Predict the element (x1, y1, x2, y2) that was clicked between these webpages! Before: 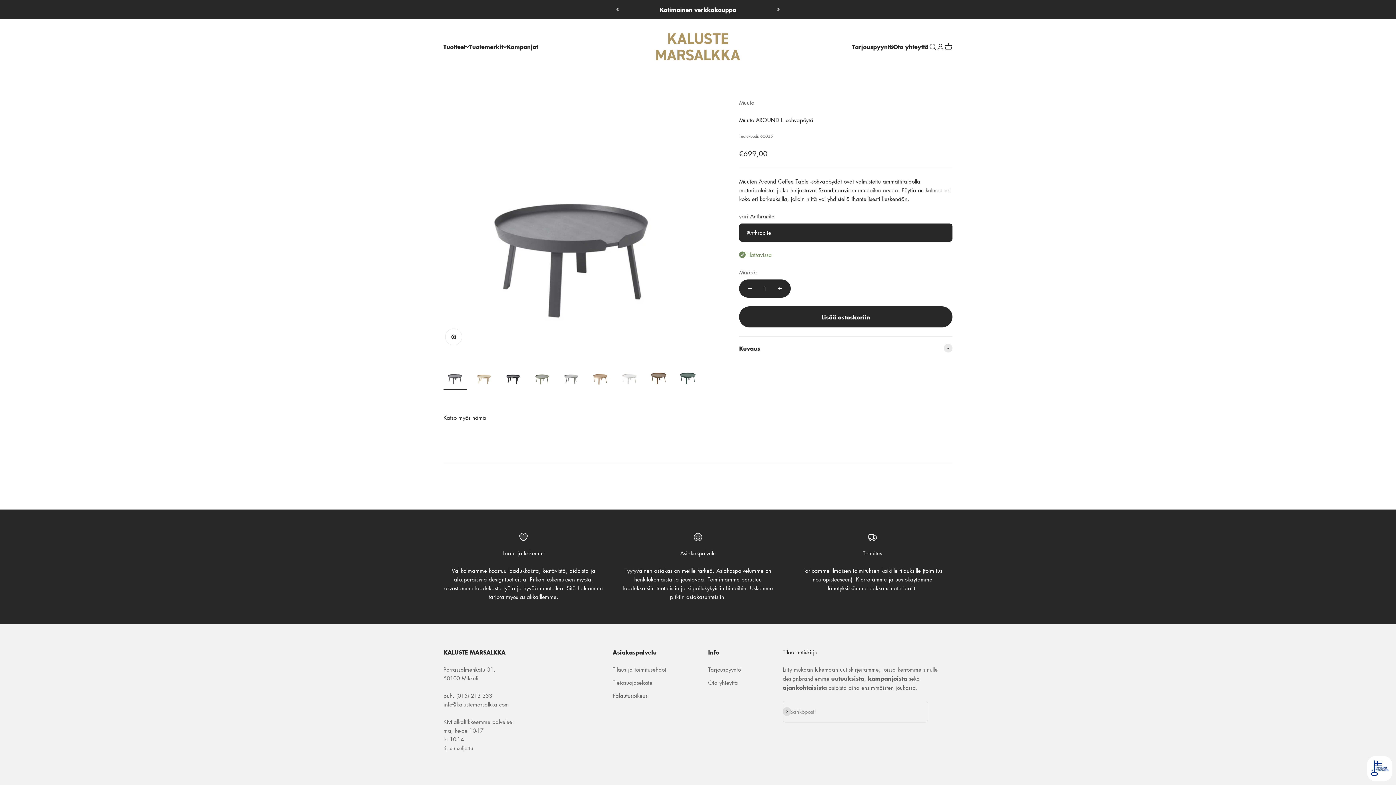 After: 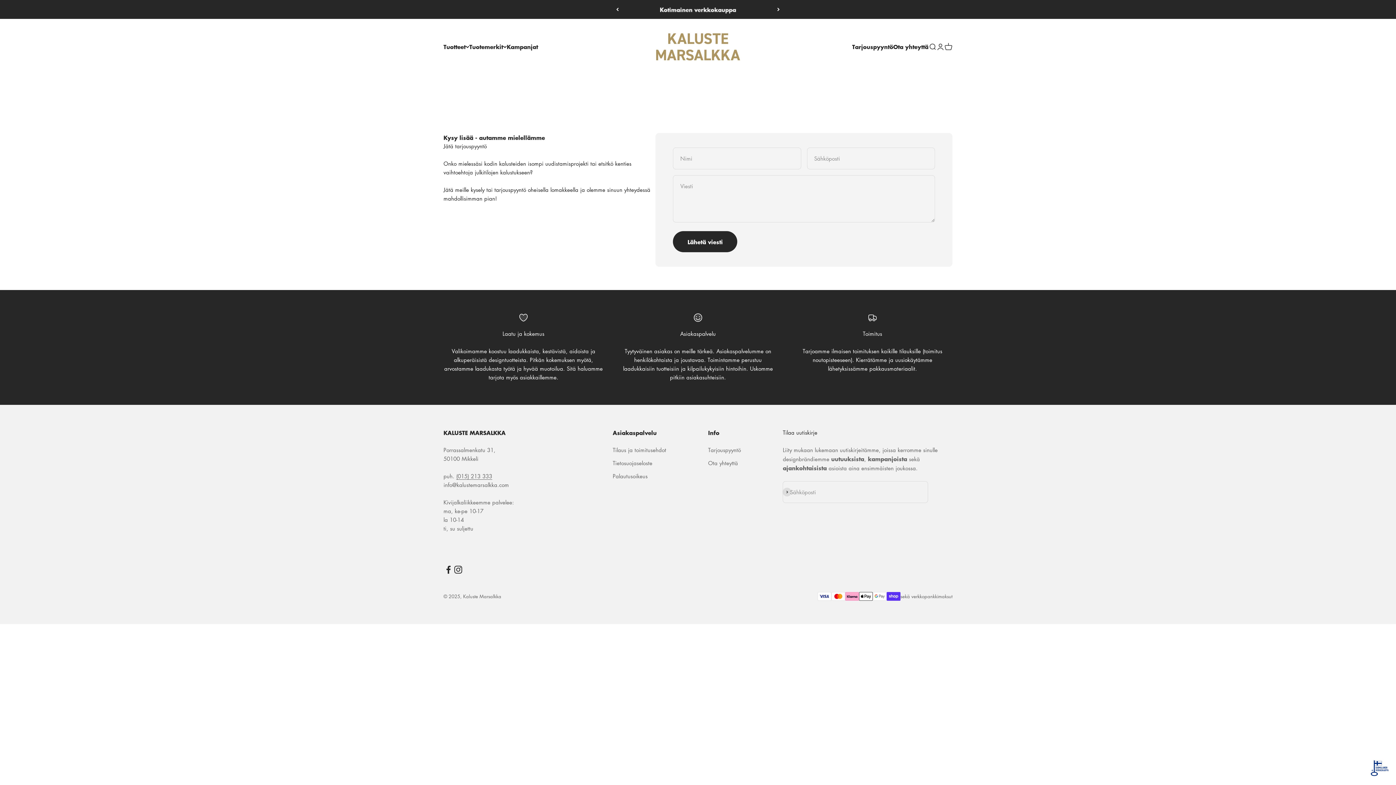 Action: label: Tarjouspyyntö bbox: (708, 665, 741, 674)